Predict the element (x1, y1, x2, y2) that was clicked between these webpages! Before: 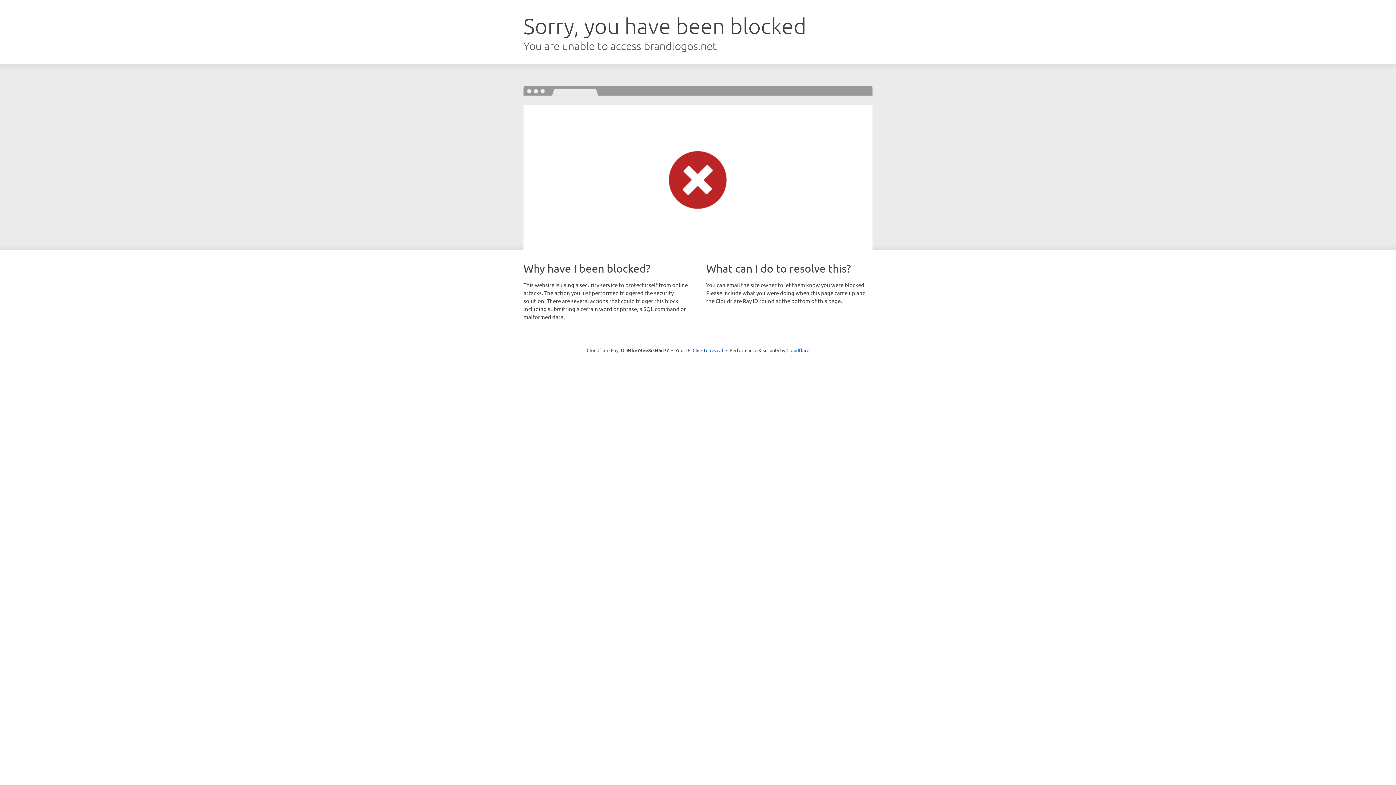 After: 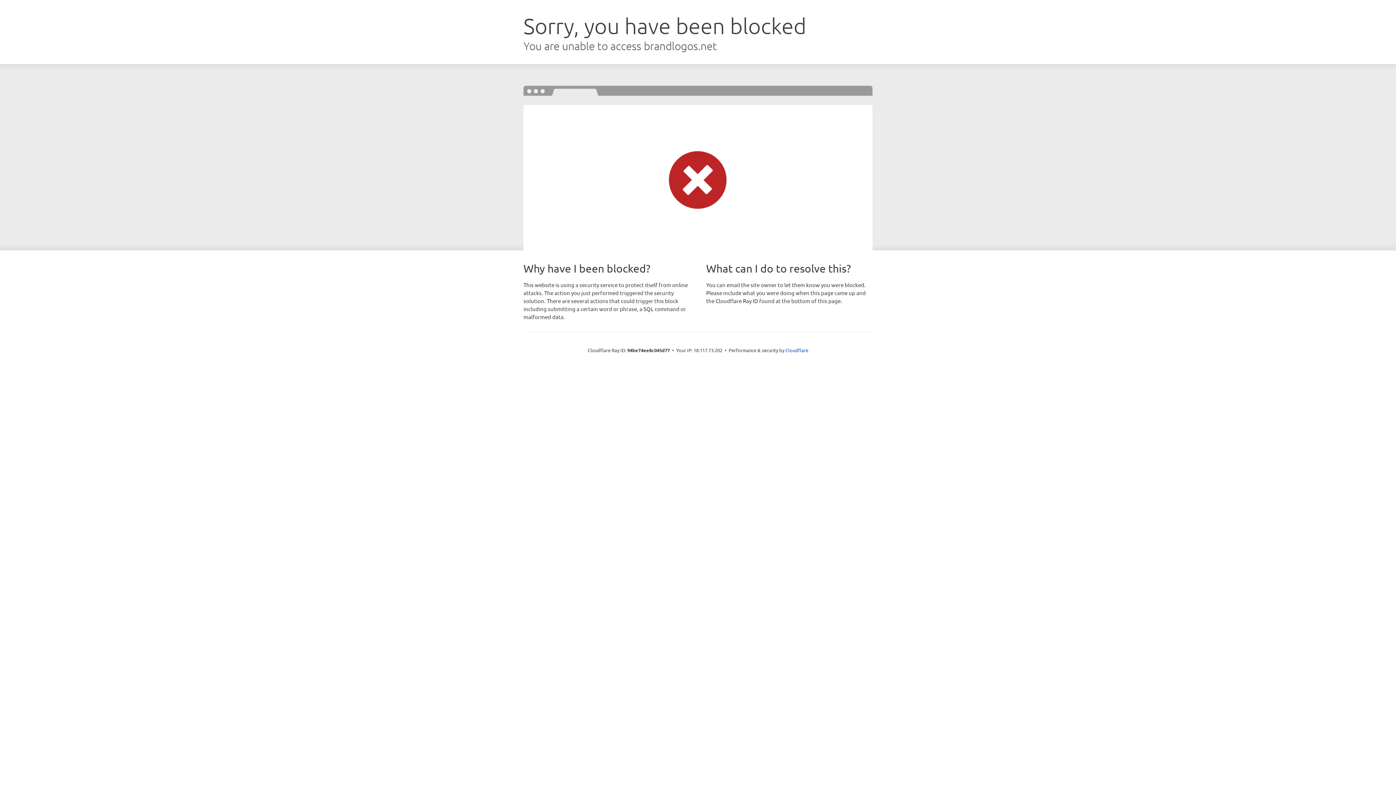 Action: label: Click to reveal bbox: (692, 346, 723, 353)